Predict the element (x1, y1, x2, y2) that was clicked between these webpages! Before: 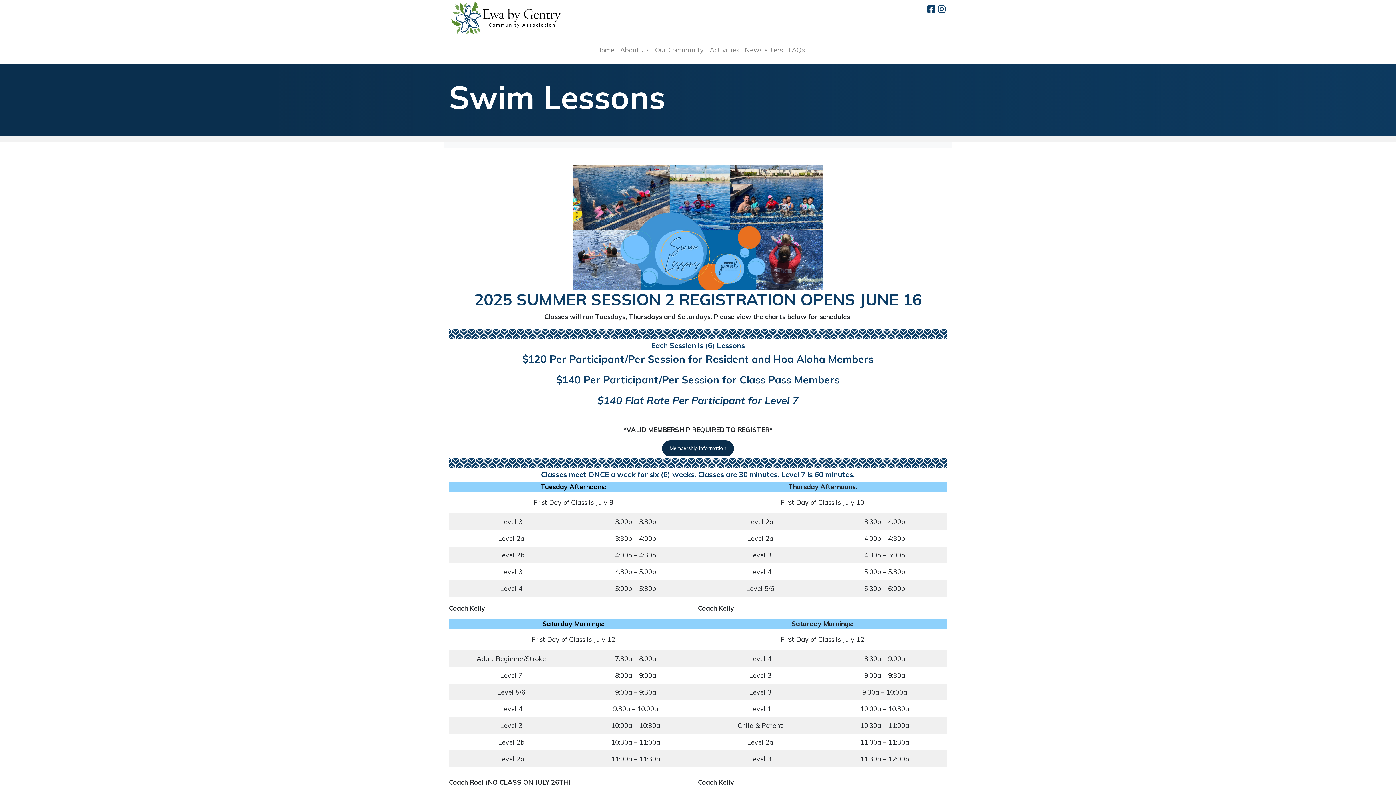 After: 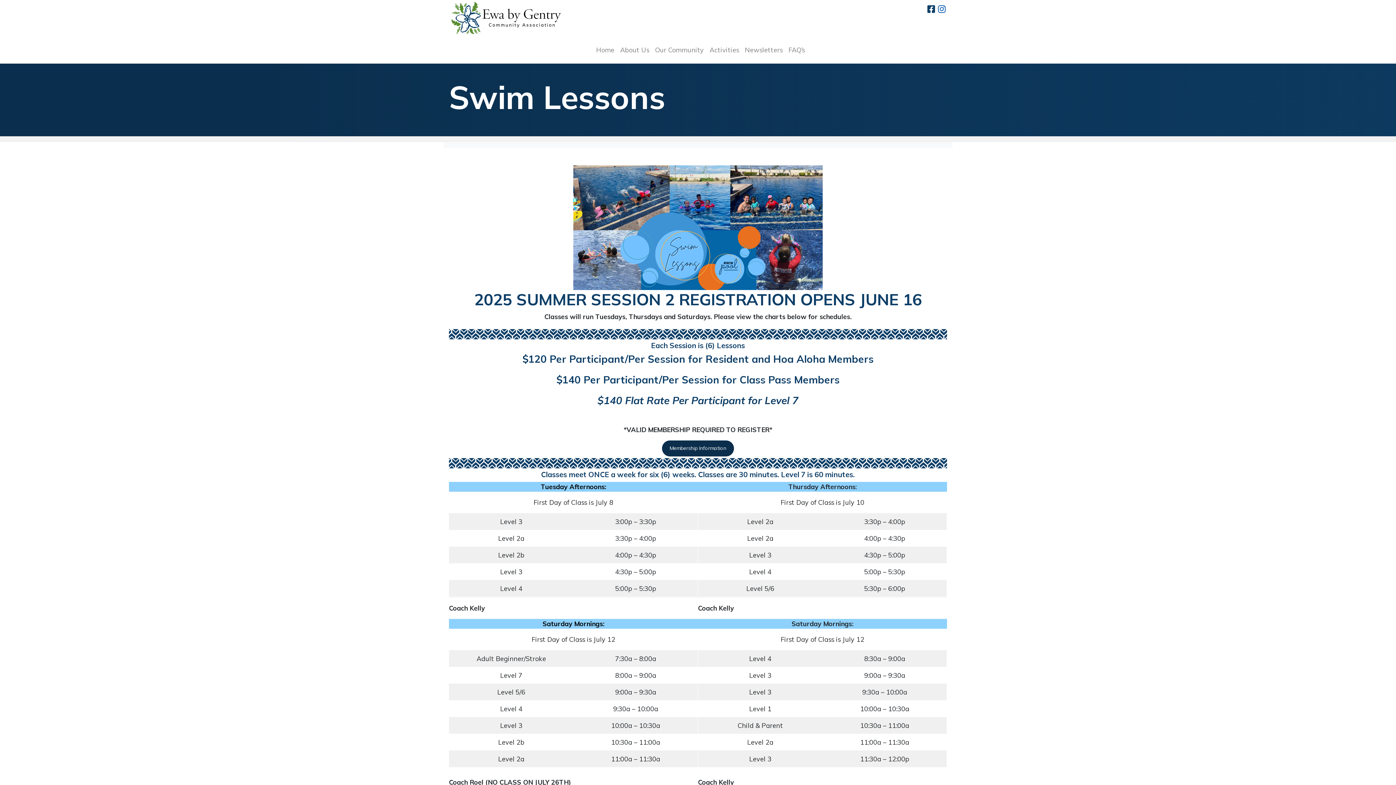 Action: bbox: (936, 4, 947, 14)